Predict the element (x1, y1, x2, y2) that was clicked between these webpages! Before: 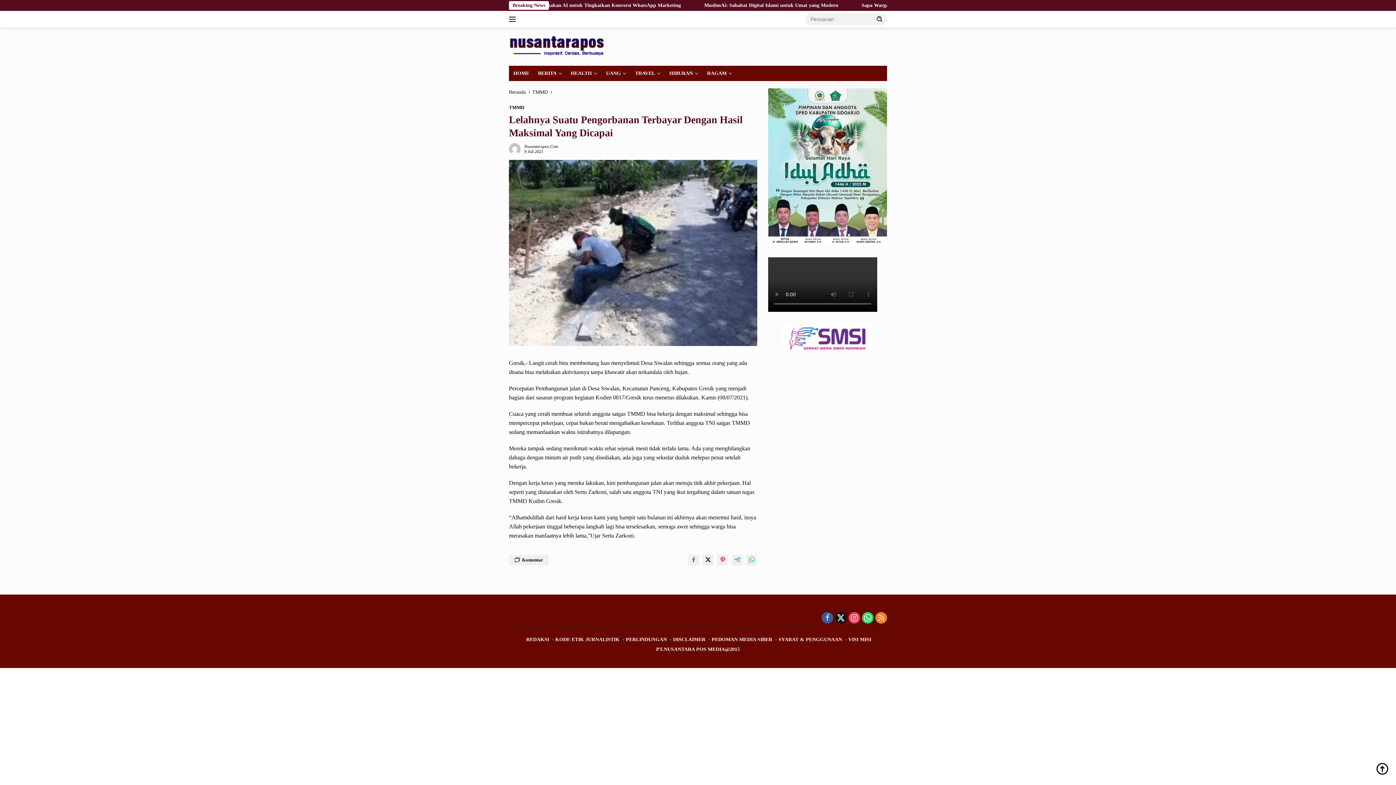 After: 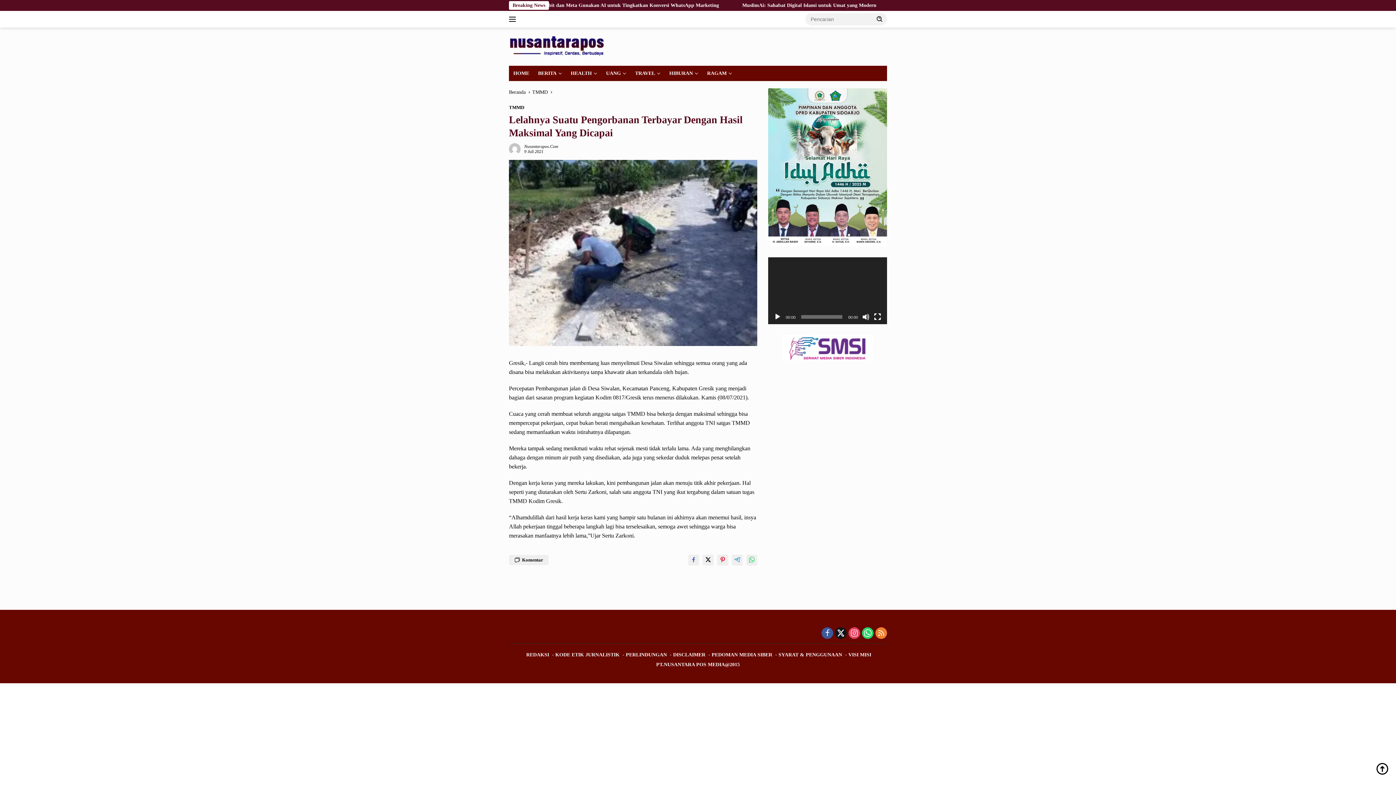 Action: label: Komentar bbox: (509, 555, 548, 565)